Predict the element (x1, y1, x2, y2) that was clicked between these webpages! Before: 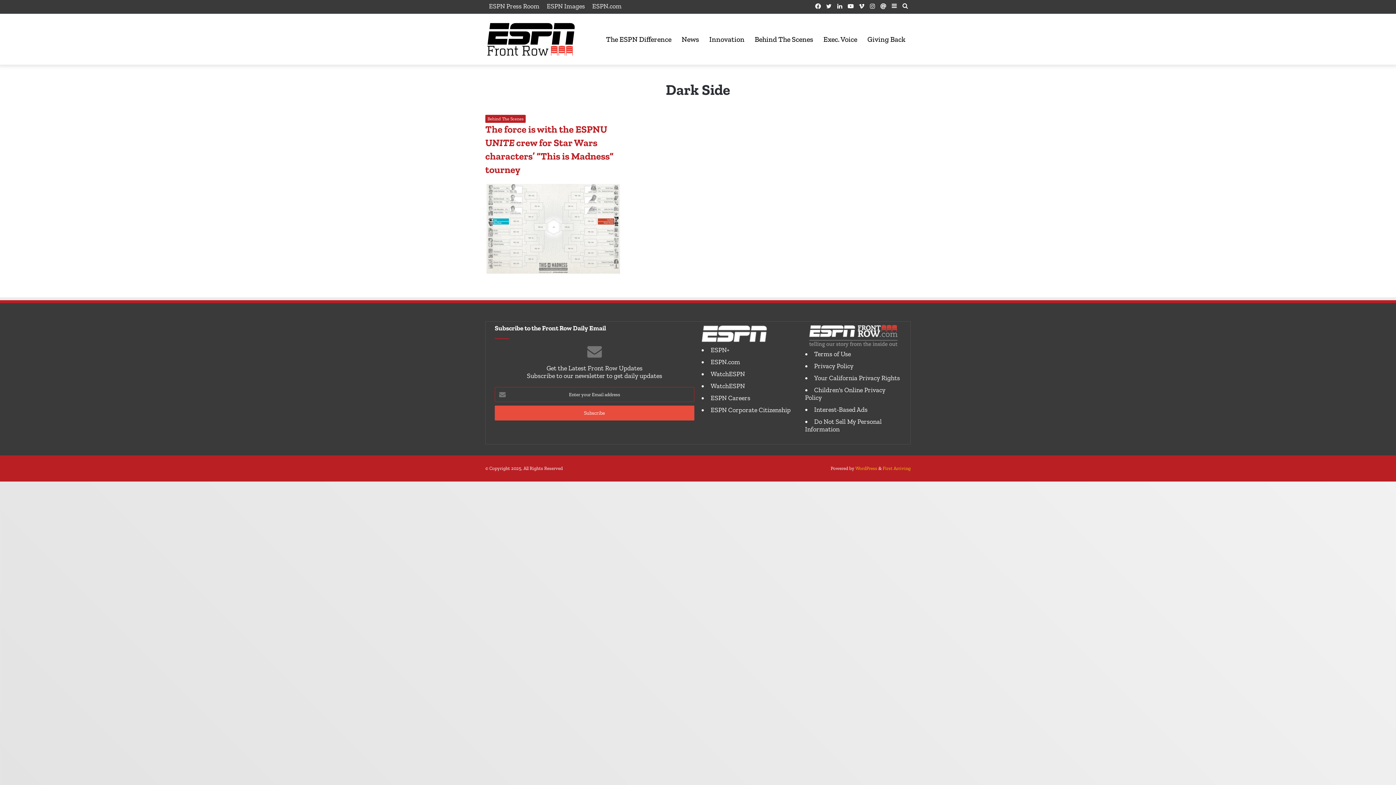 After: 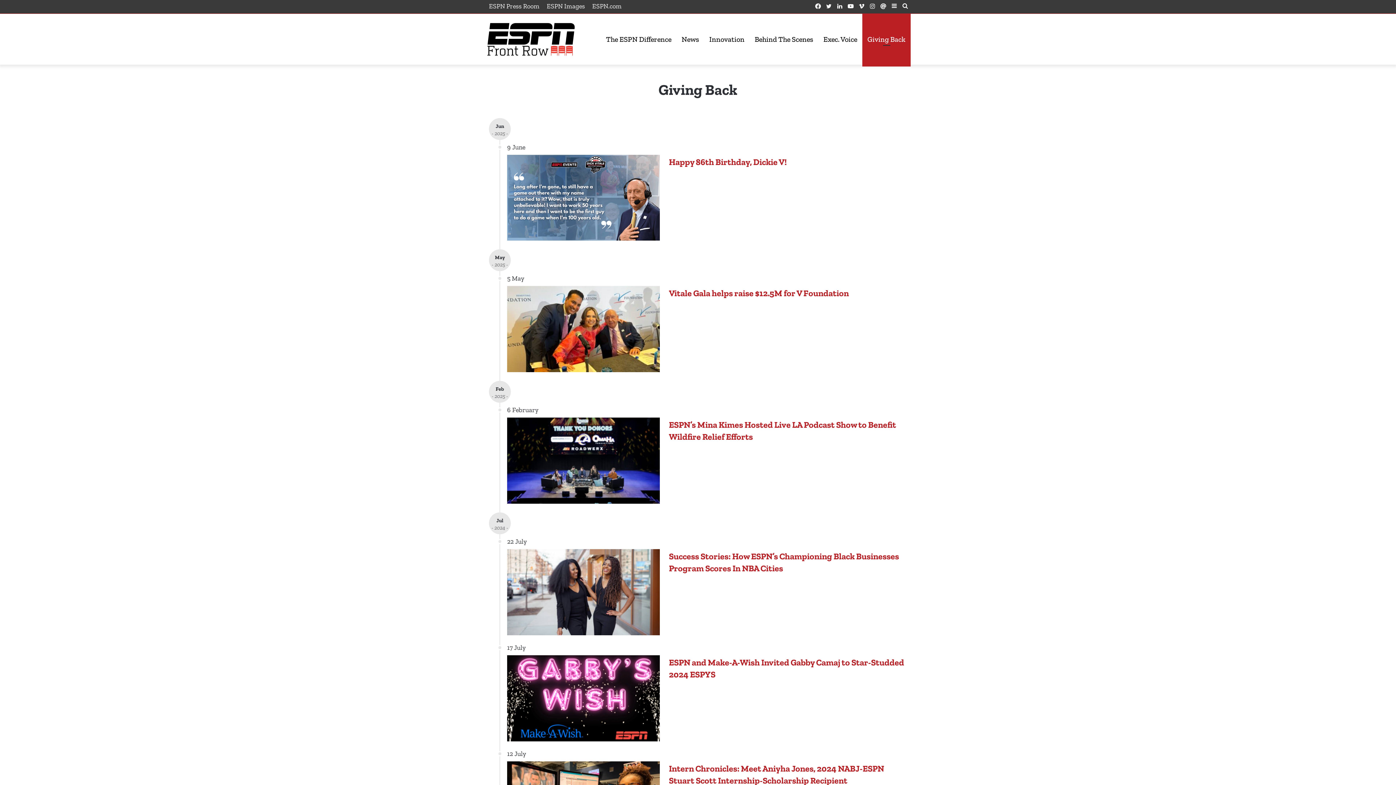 Action: bbox: (862, 13, 910, 64) label: Giving Back